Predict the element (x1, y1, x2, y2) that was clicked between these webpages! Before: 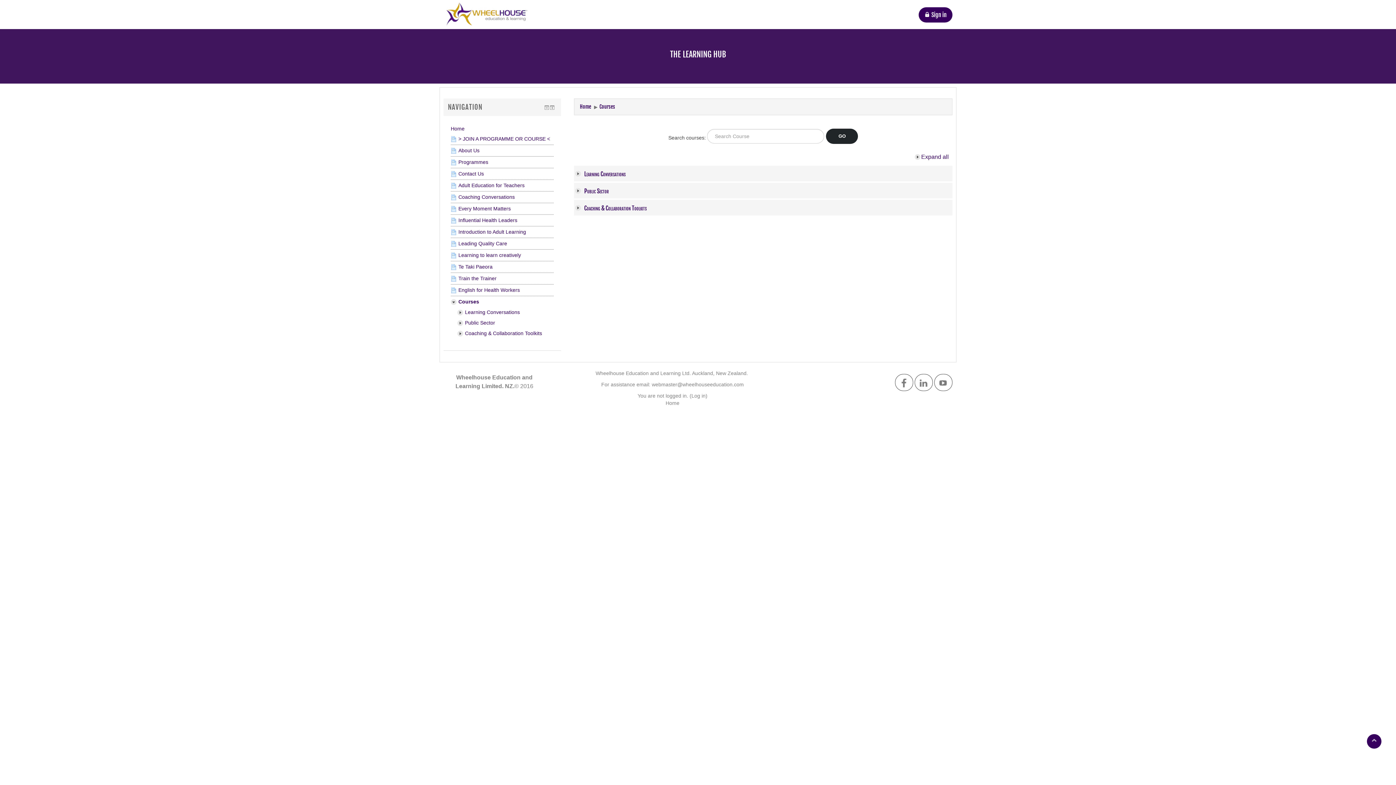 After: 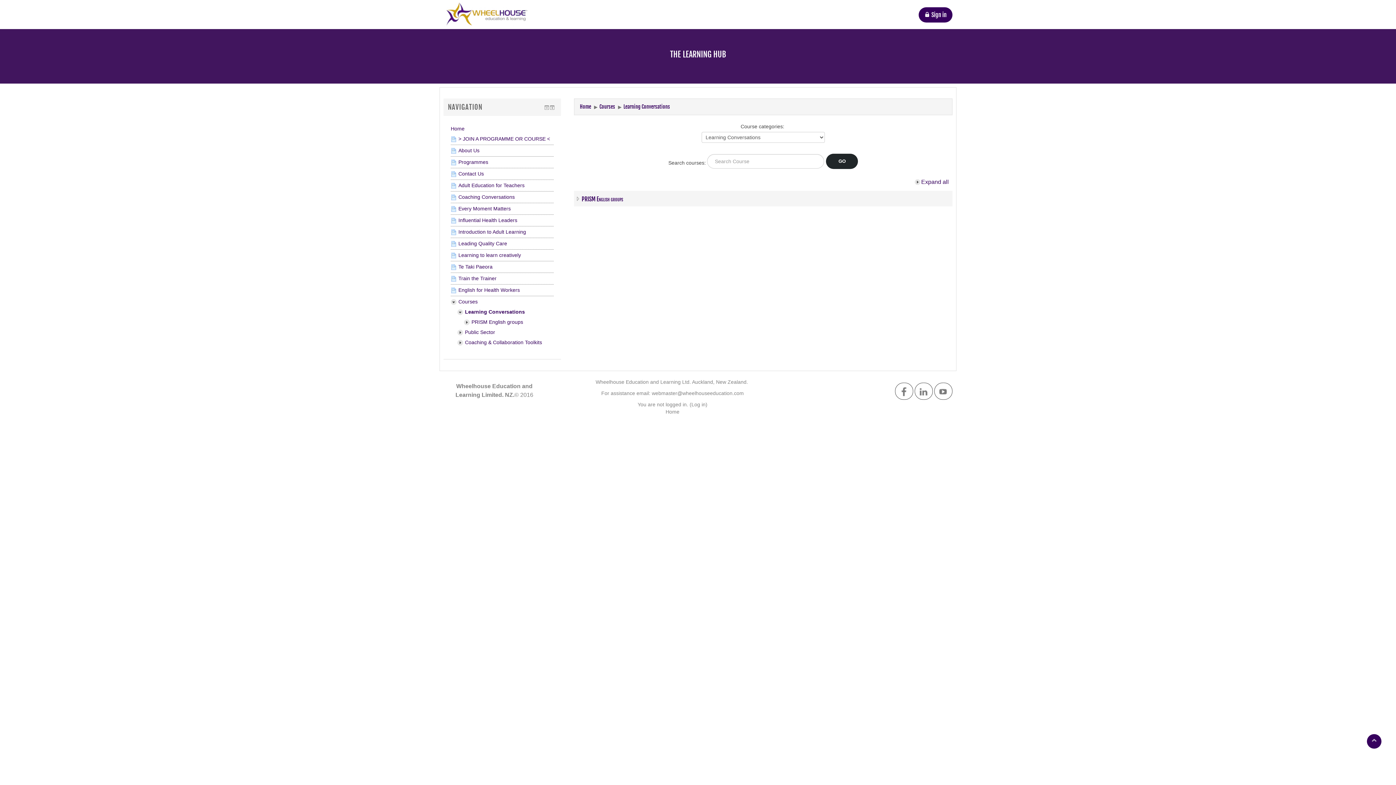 Action: label: Learning Conversations bbox: (584, 170, 625, 177)